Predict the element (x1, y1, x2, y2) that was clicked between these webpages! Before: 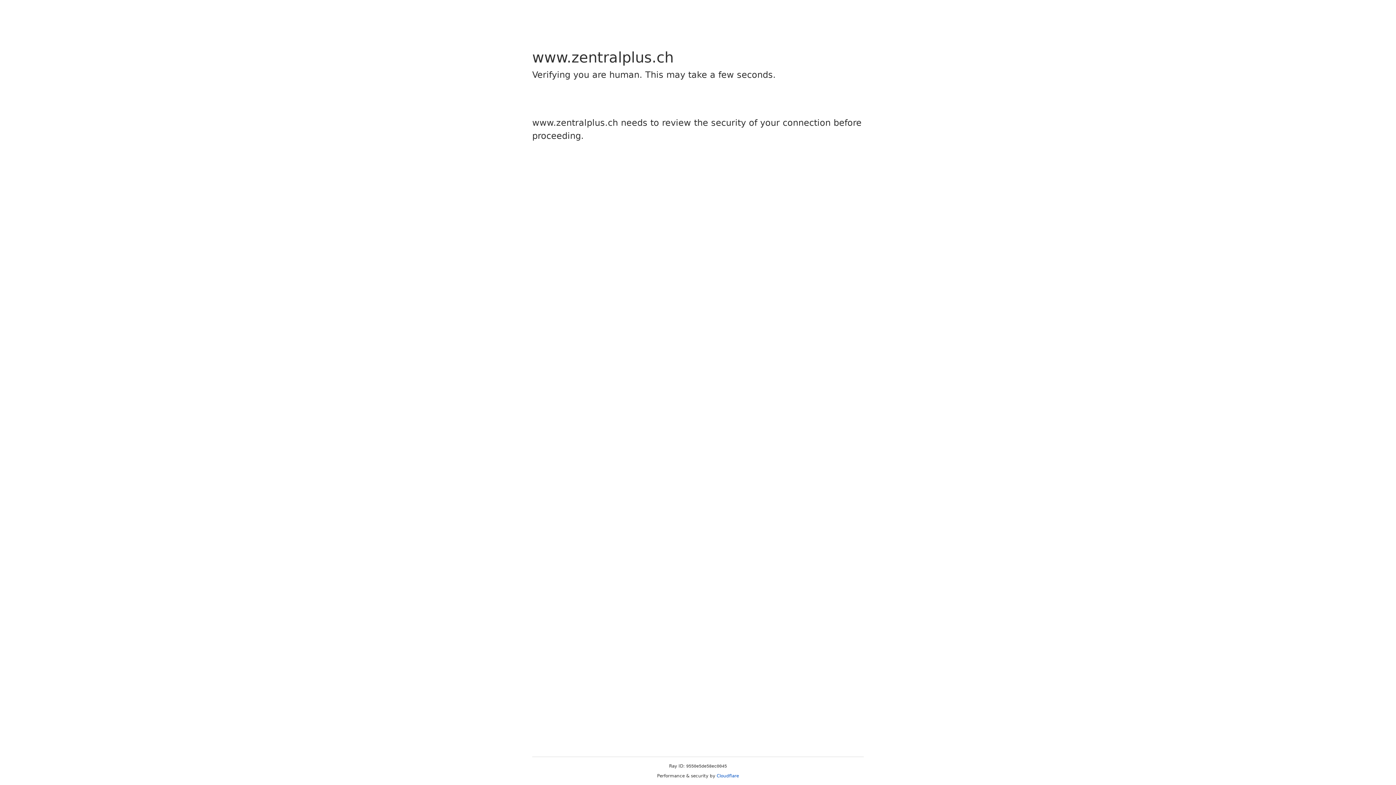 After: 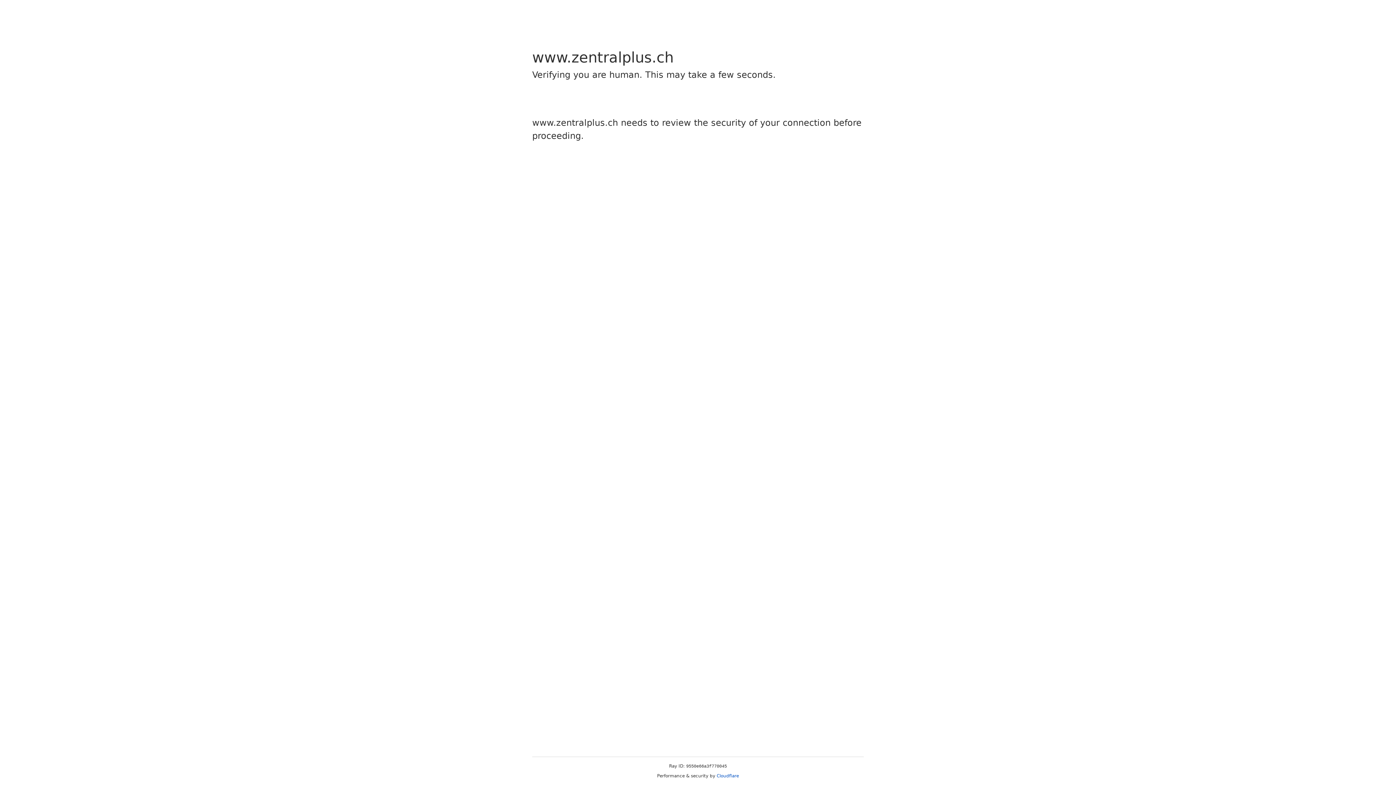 Action: label: Cloudflare bbox: (716, 773, 739, 778)